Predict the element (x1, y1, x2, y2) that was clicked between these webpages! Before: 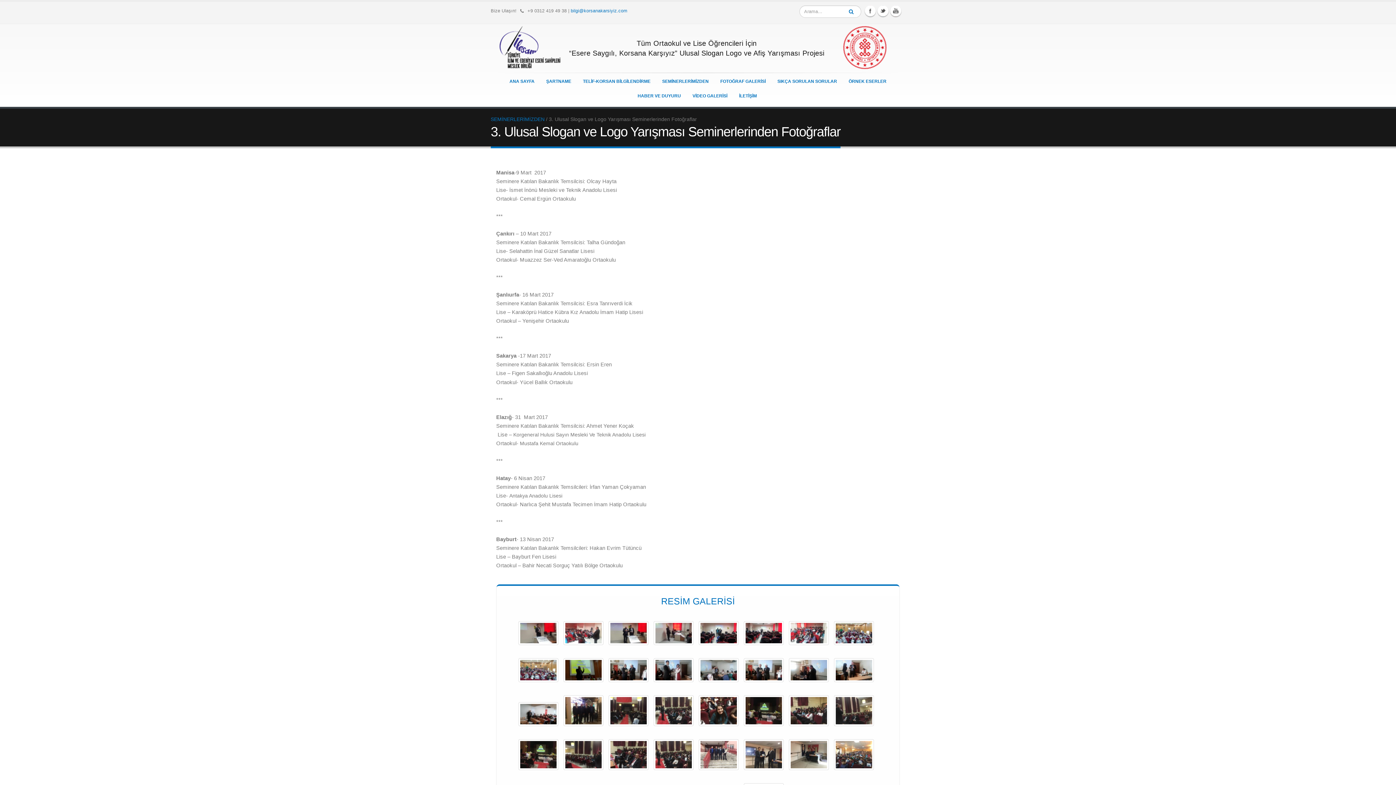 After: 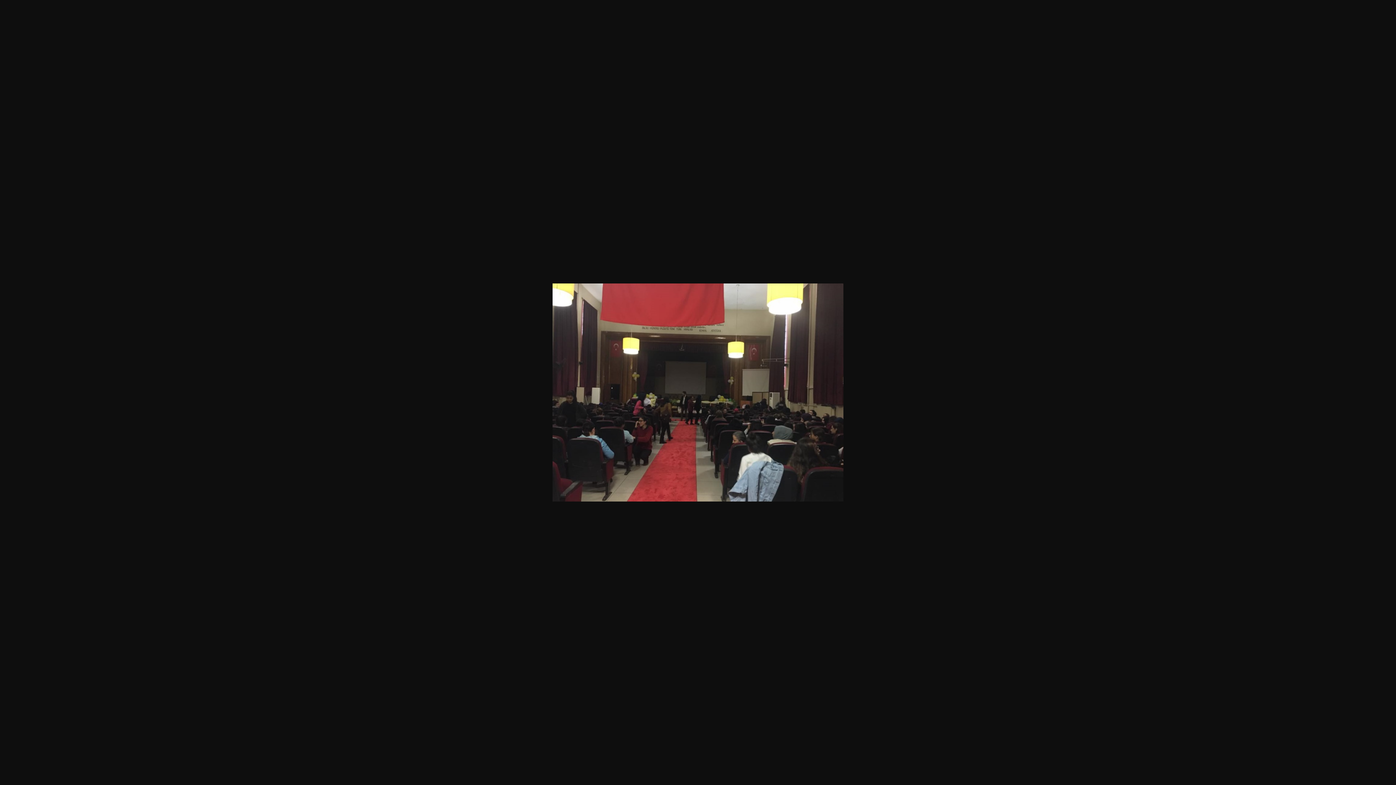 Action: bbox: (608, 695, 648, 726)